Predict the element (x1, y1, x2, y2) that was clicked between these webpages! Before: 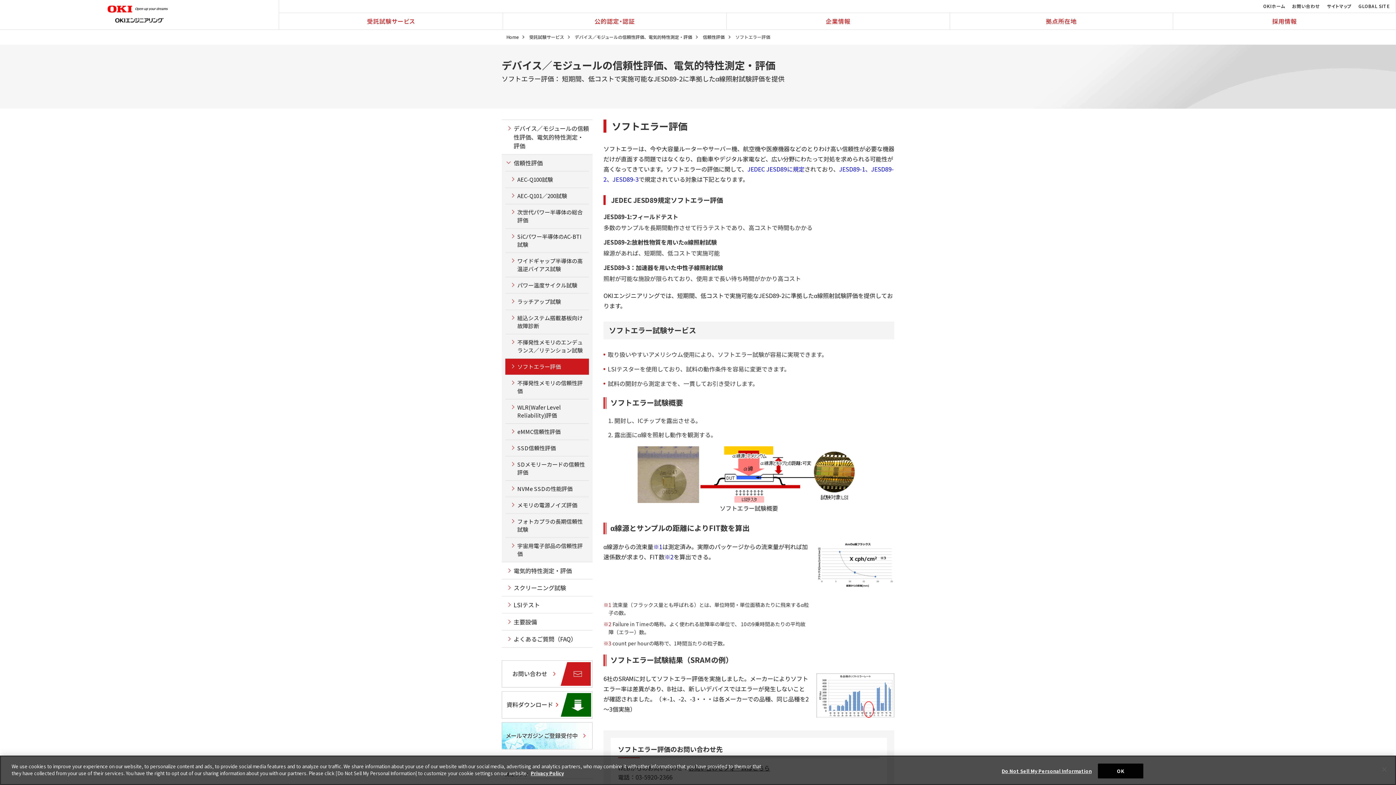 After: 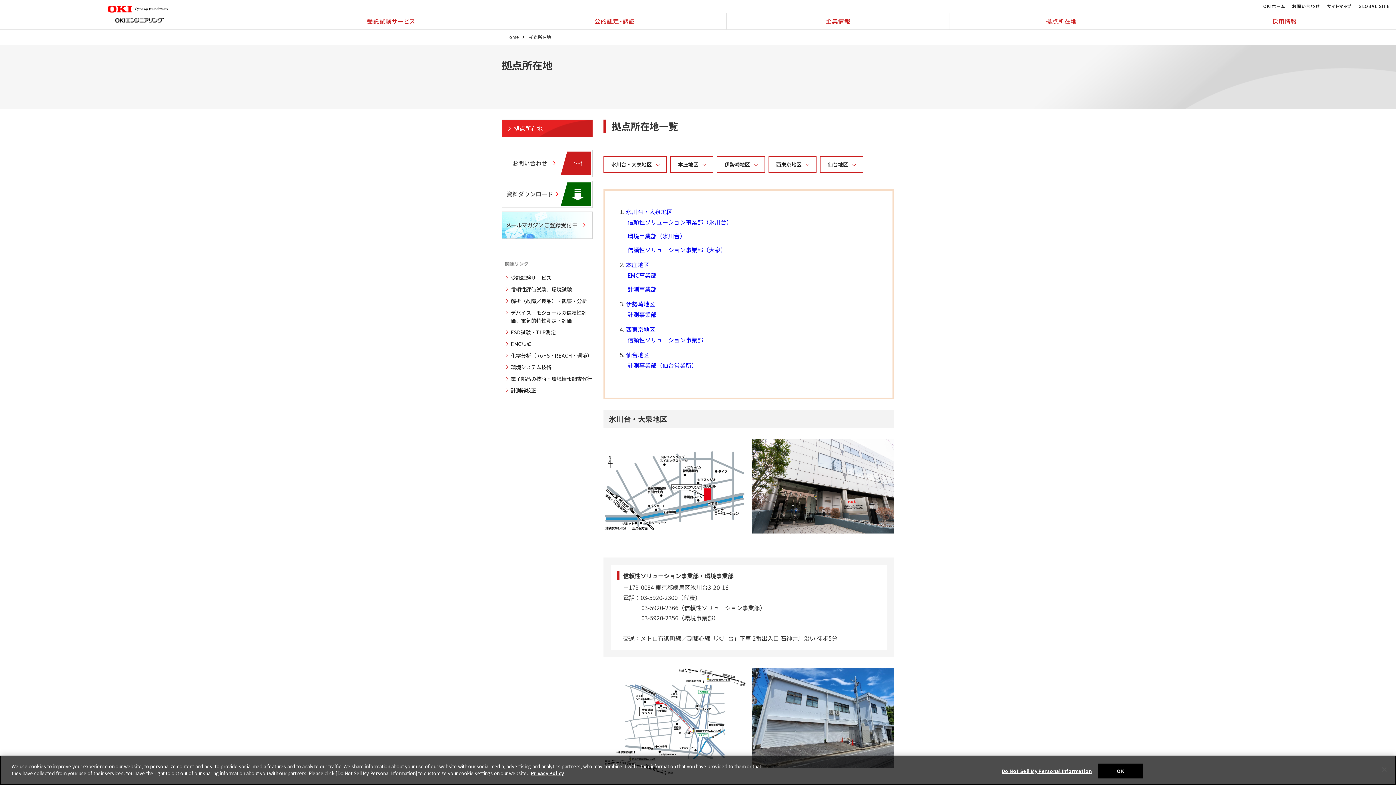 Action: bbox: (950, 13, 1173, 29) label: 拠点所在地